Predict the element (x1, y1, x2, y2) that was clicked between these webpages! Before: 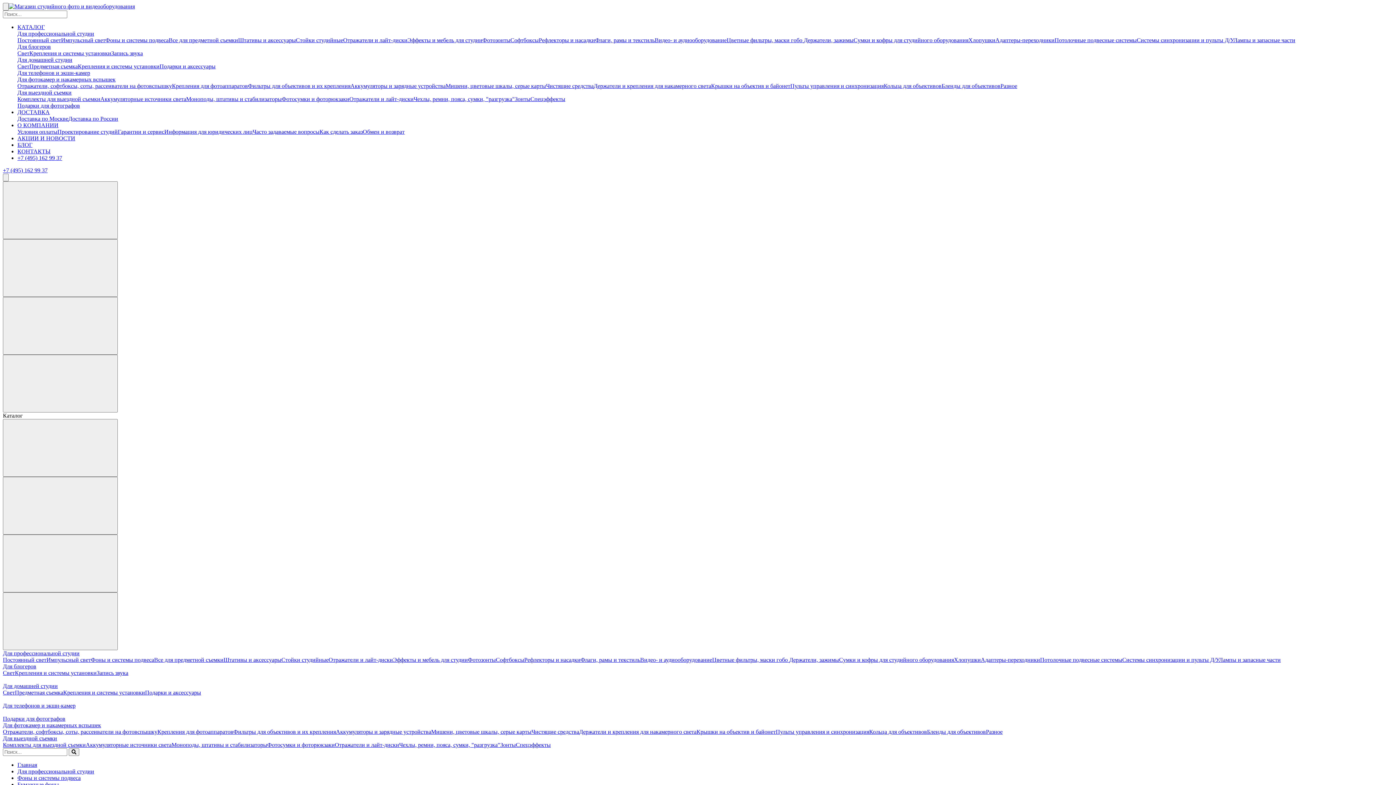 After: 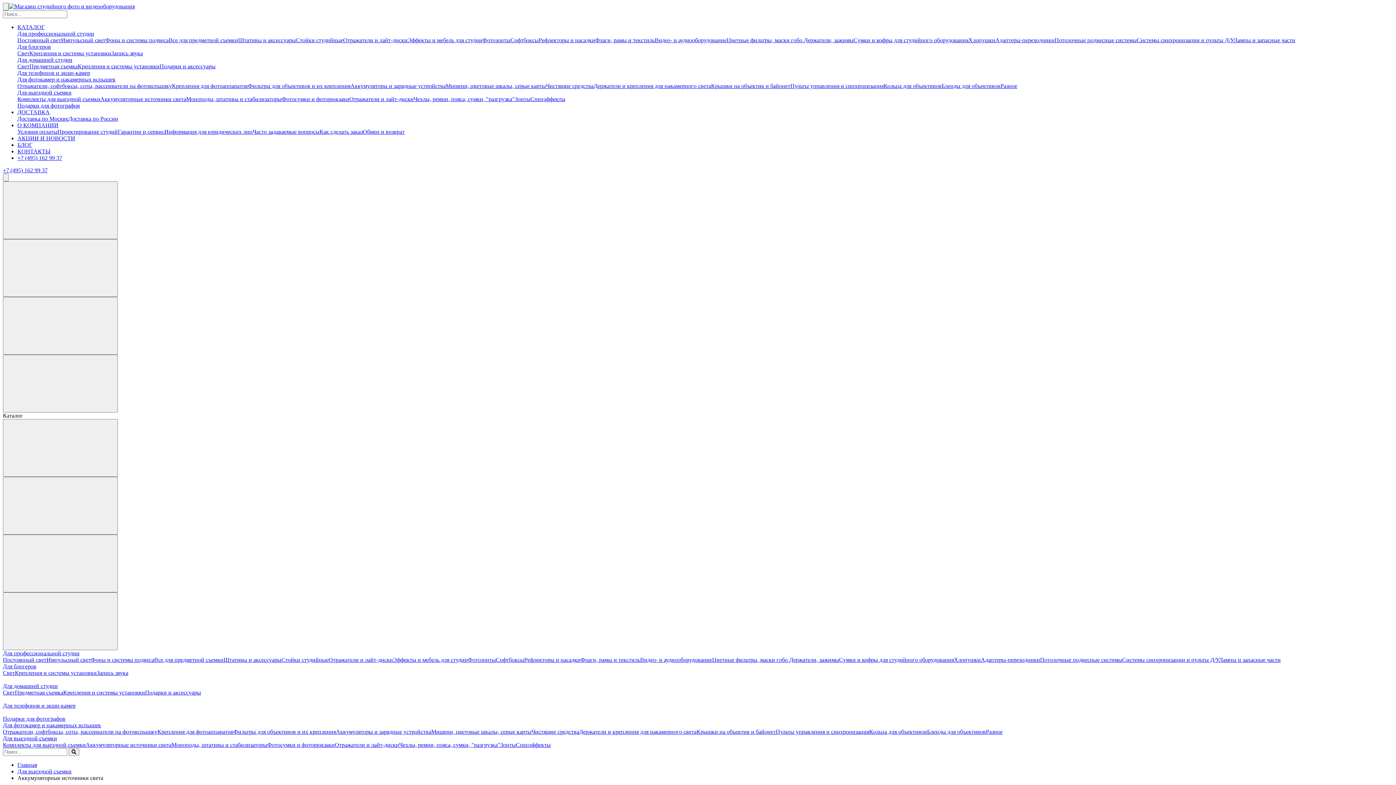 Action: bbox: (100, 96, 186, 102) label: Аккумуляторные источники света